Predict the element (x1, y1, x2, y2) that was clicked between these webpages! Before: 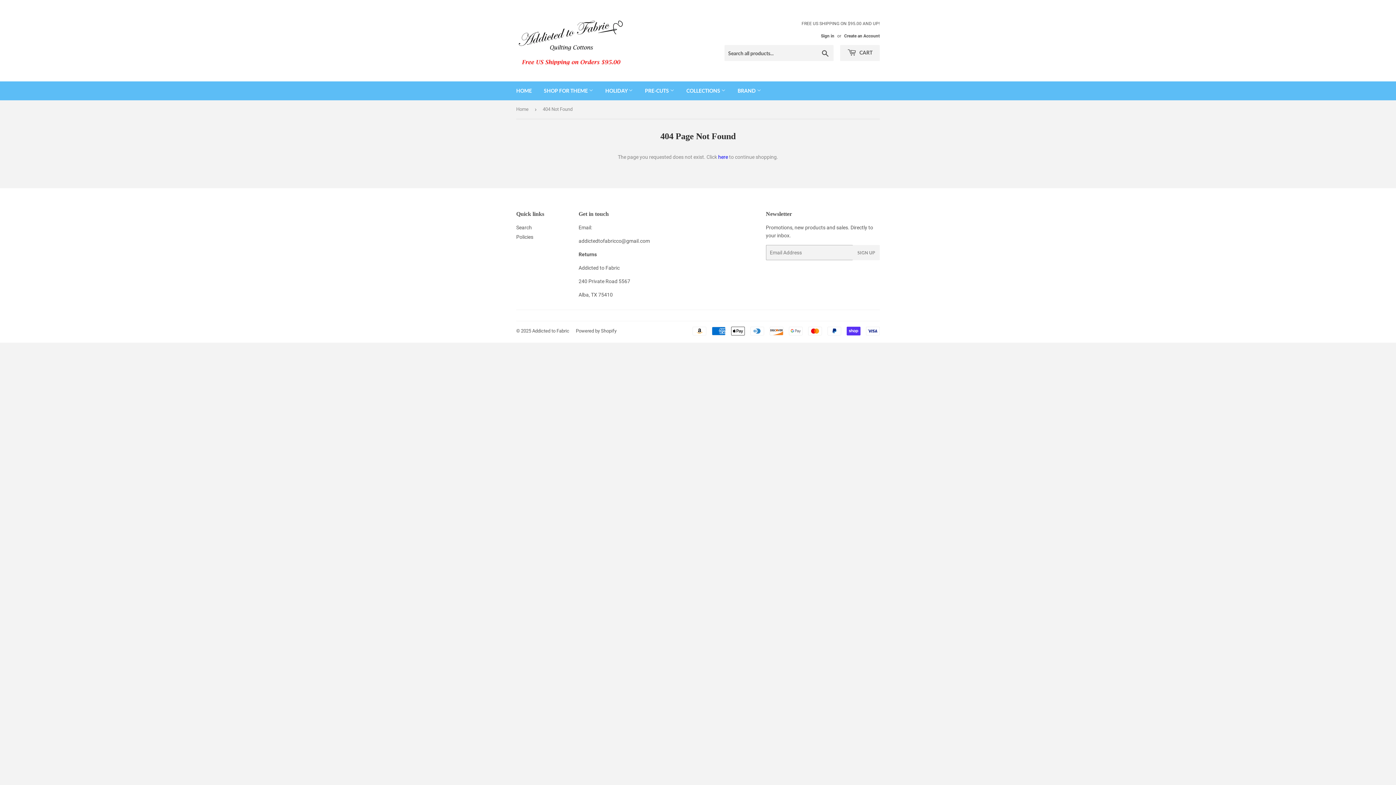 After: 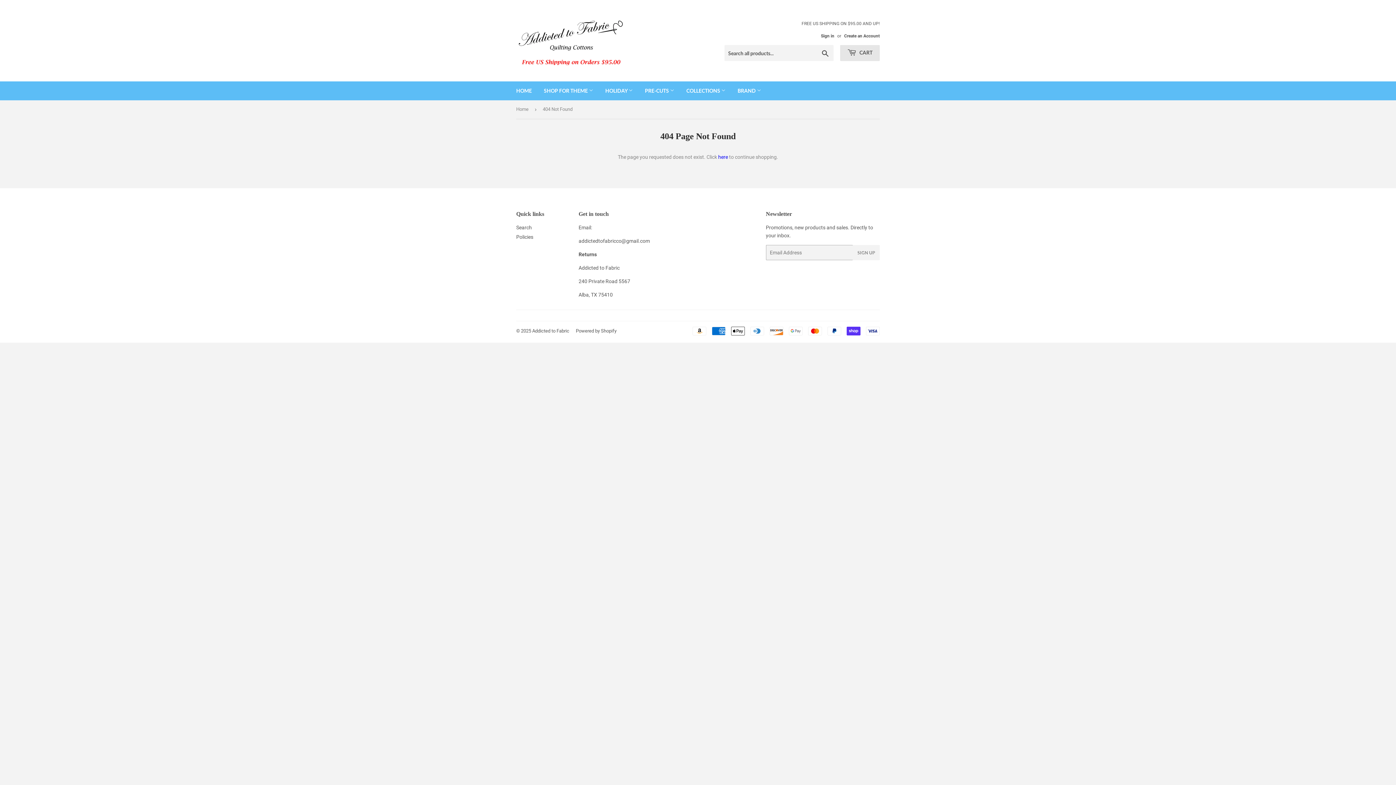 Action: bbox: (840, 45, 880, 61) label:  CART